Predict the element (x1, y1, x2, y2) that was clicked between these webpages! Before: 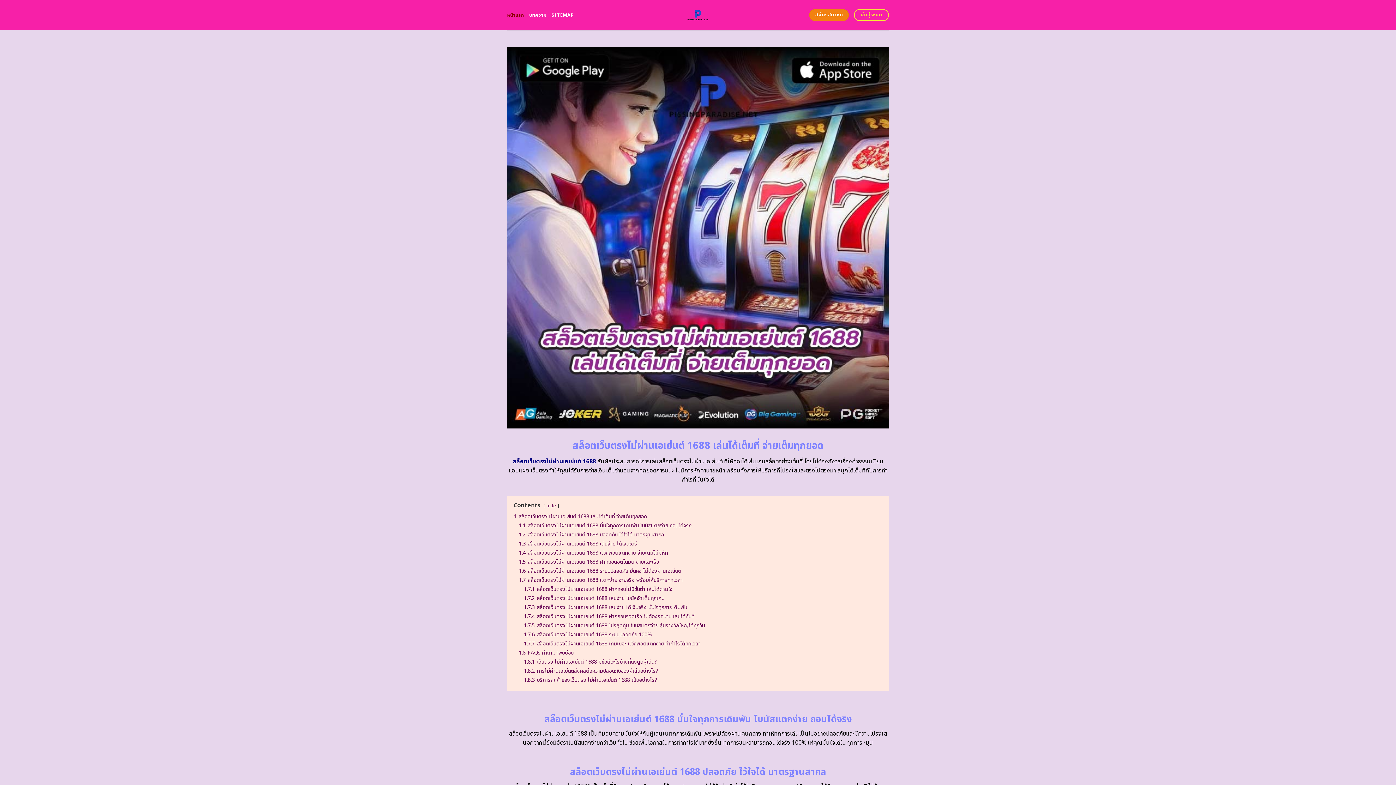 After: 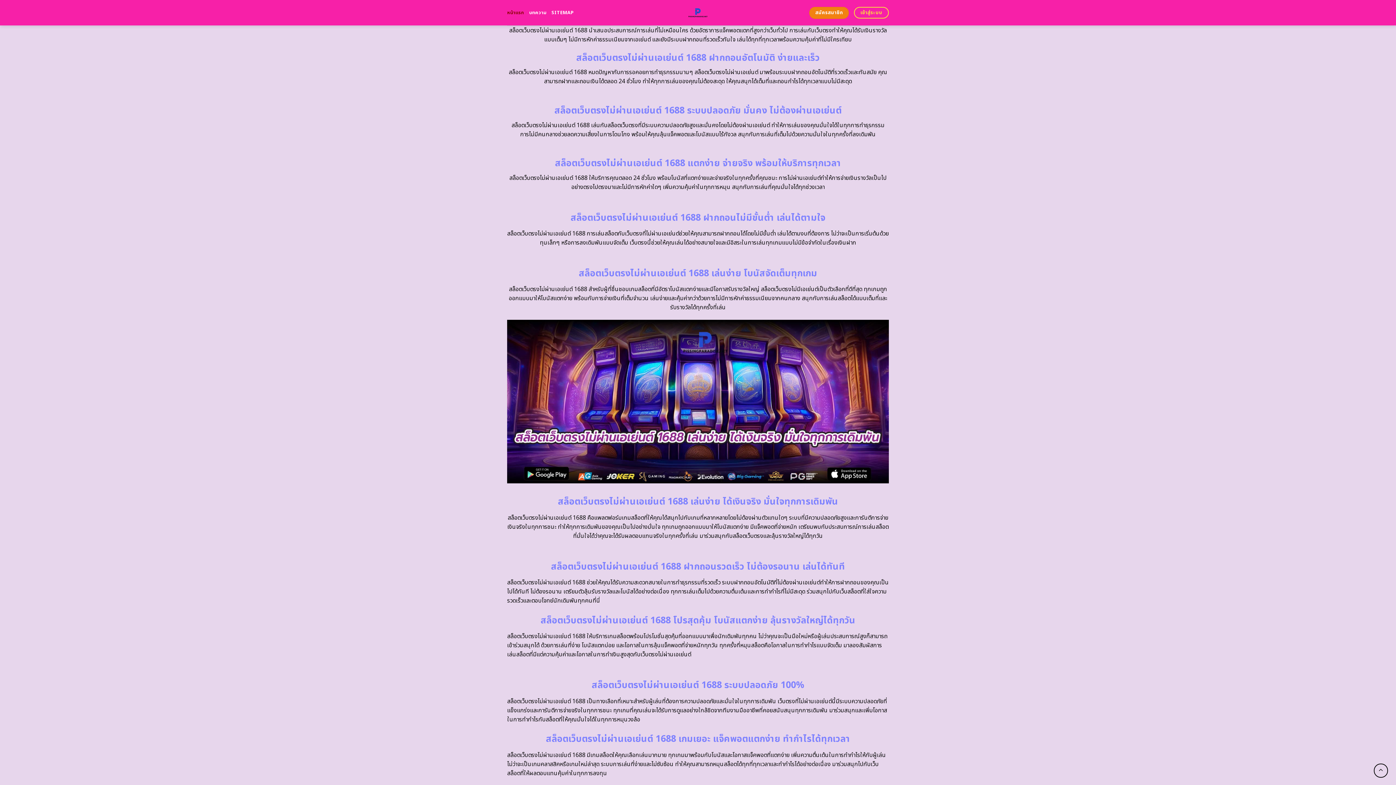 Action: label: 1.4 สล็อตเว็บตรงไม่ผ่านเอเย่นต์ 1688 แจ็คพอตแตกง่าย จ่ายเต็มไม่มีหัก bbox: (518, 549, 668, 556)